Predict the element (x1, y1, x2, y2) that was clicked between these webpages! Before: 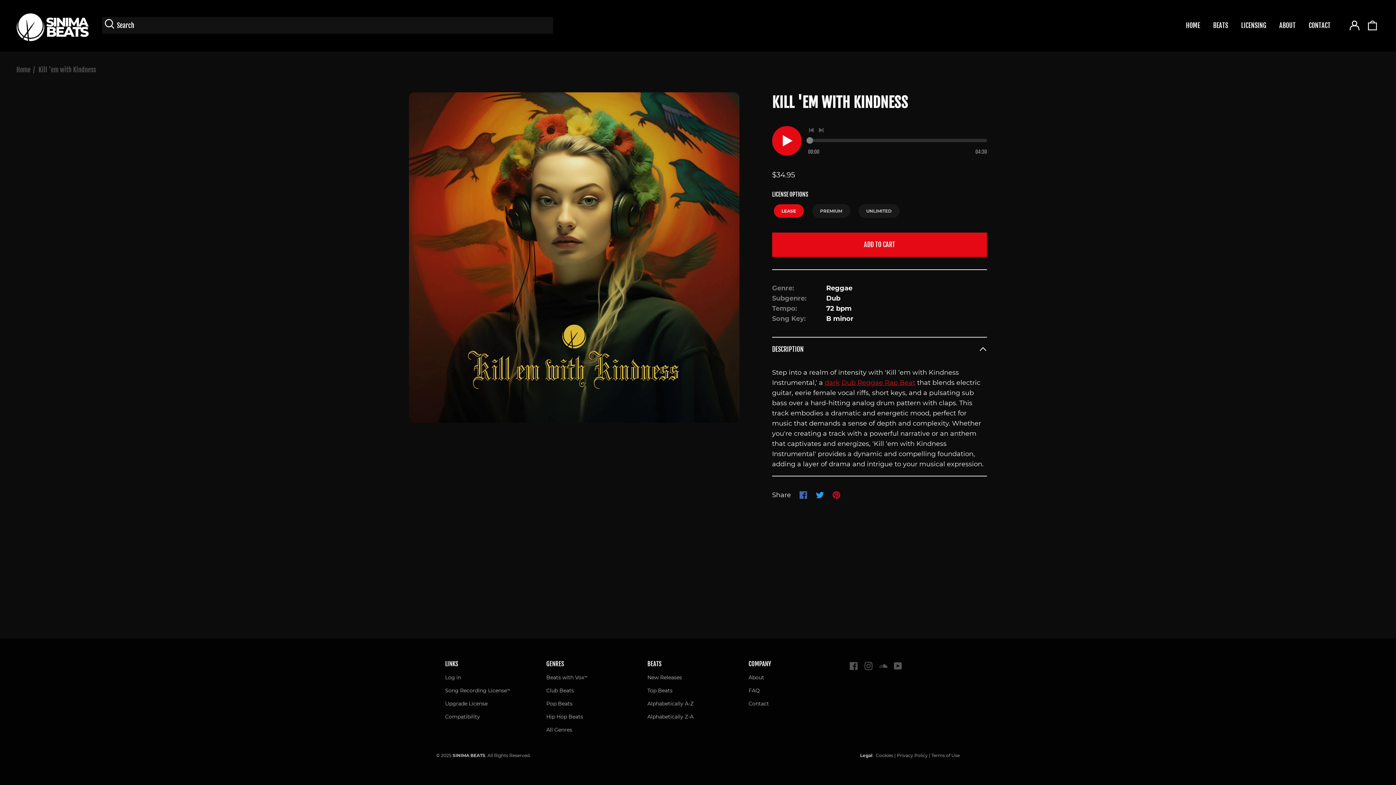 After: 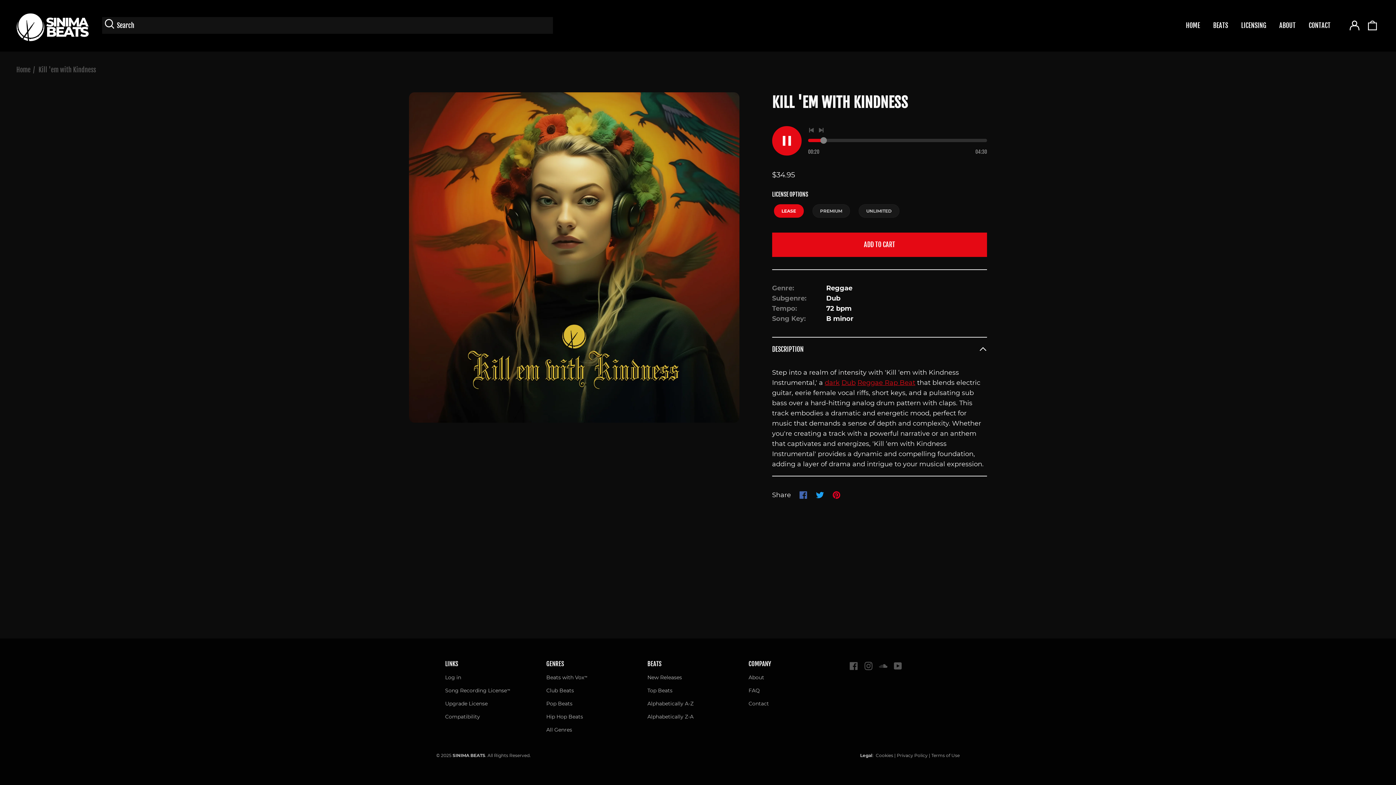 Action: bbox: (772, 126, 801, 155) label: Play audio